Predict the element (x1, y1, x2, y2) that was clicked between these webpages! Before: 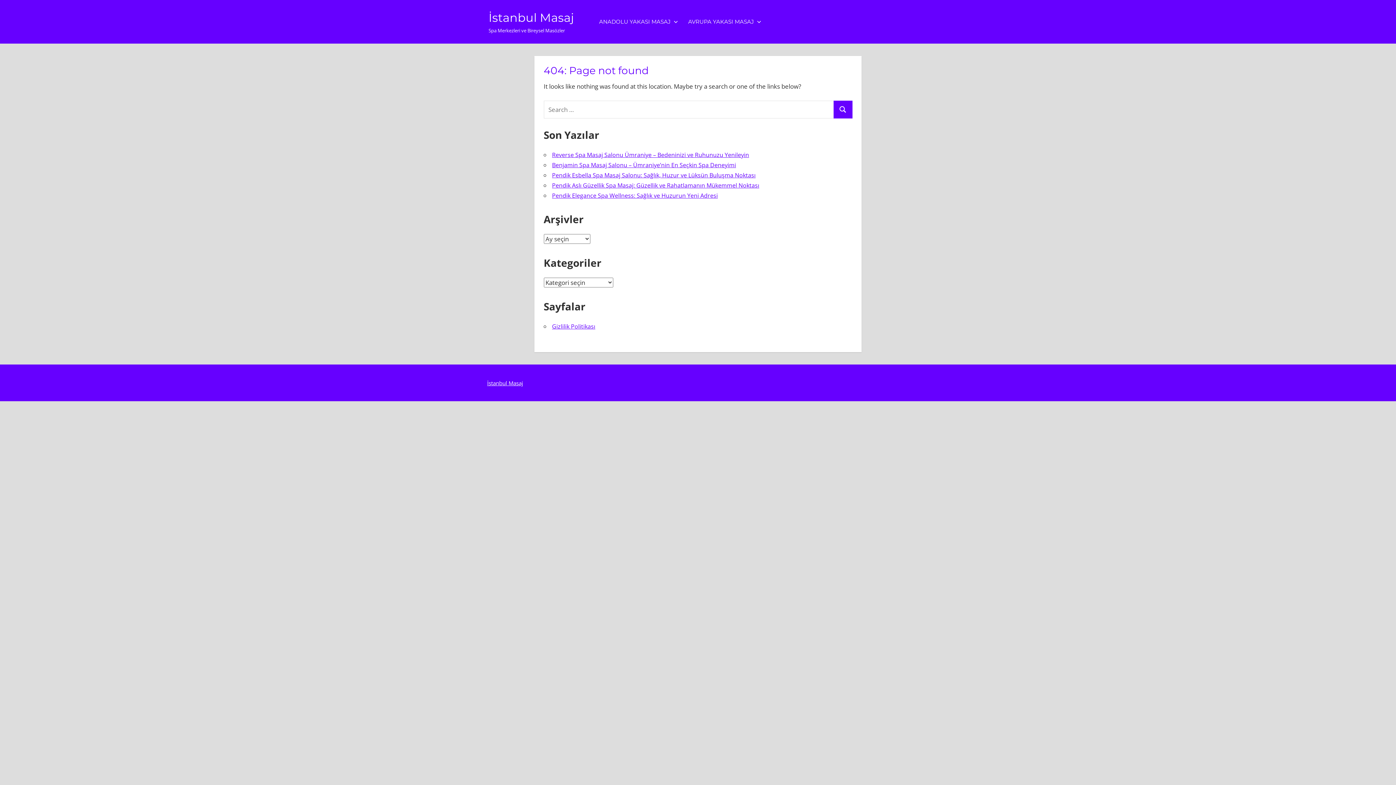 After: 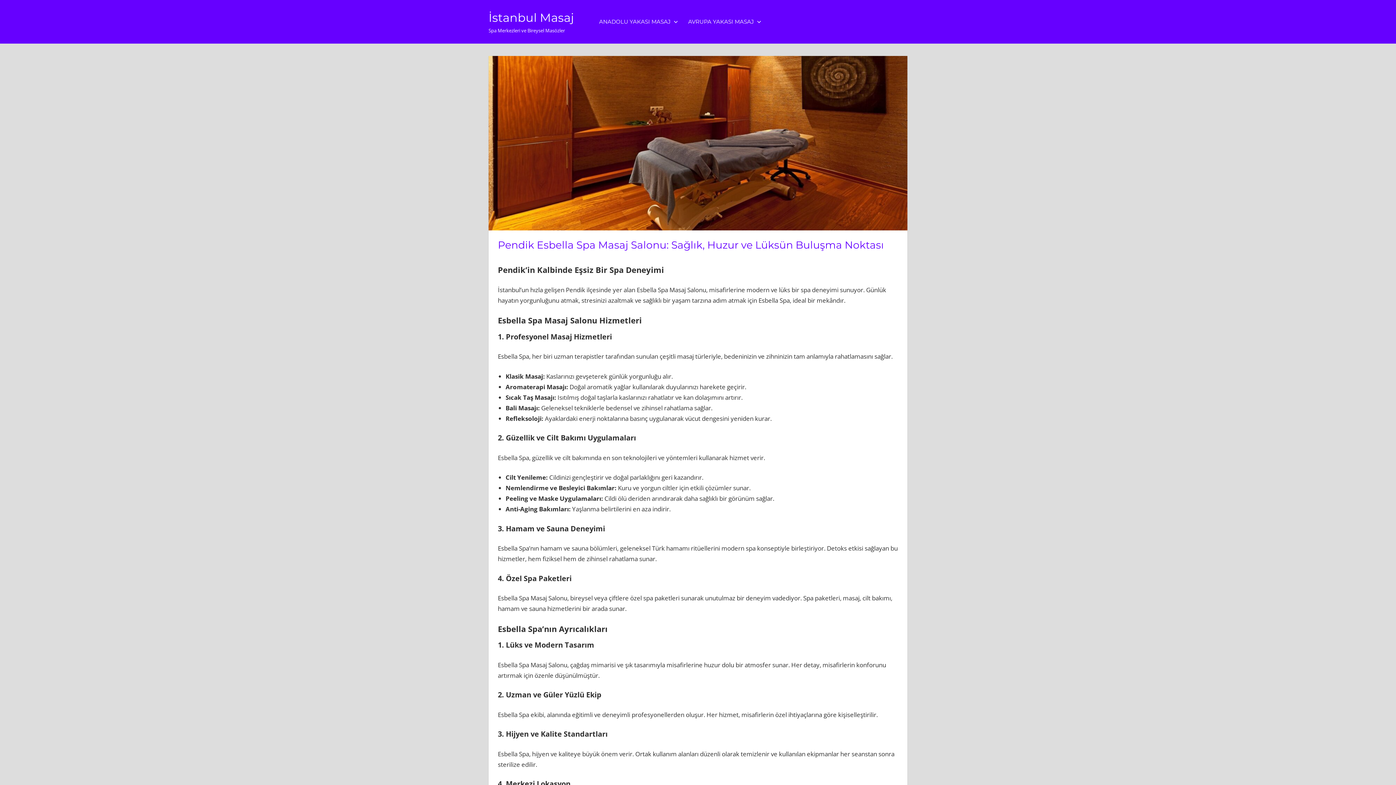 Action: bbox: (552, 171, 755, 179) label: Pendik Esbella Spa Masaj Salonu: Sağlık, Huzur ve Lüksün Buluşma Noktası